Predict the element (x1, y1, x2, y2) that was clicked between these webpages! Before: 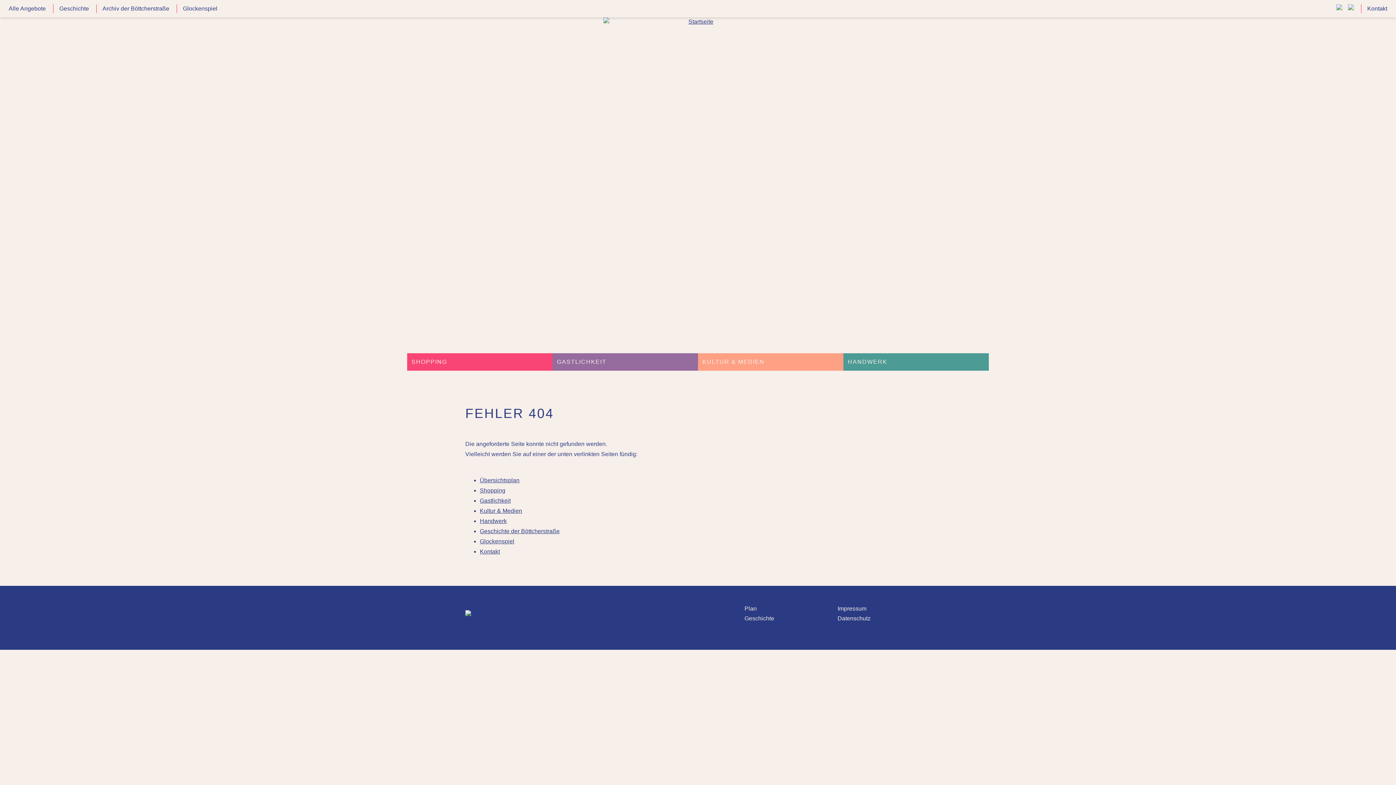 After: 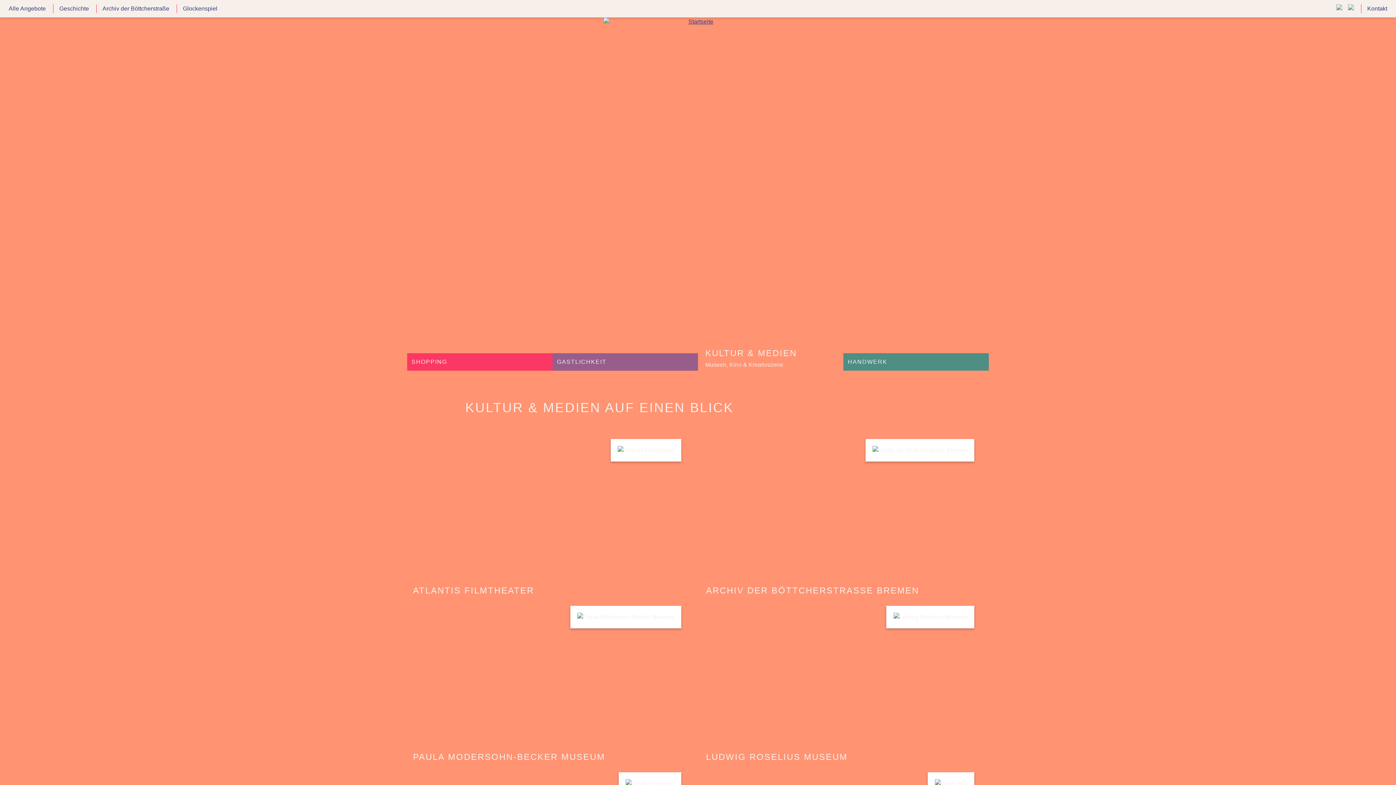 Action: label: KULTUR & MEDIEN bbox: (702, 358, 764, 365)